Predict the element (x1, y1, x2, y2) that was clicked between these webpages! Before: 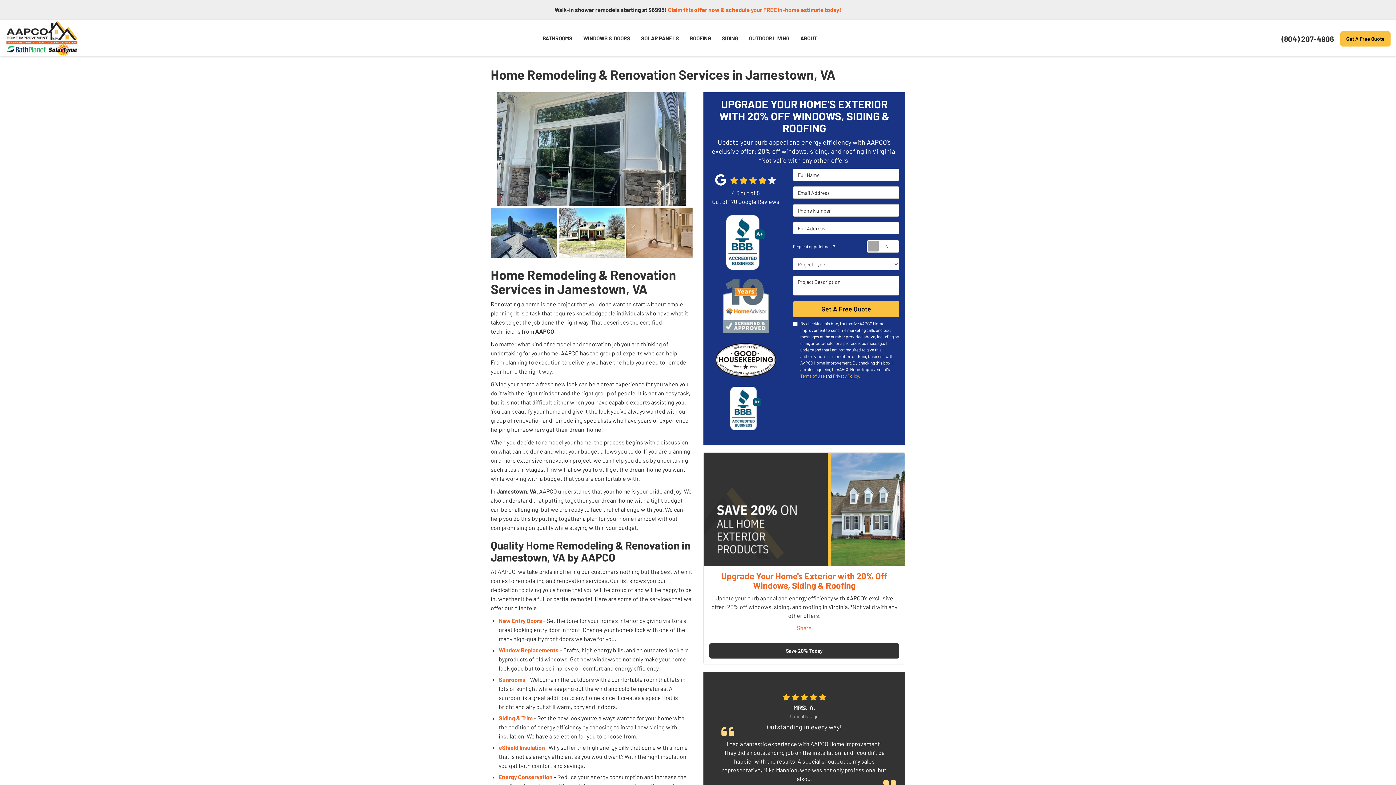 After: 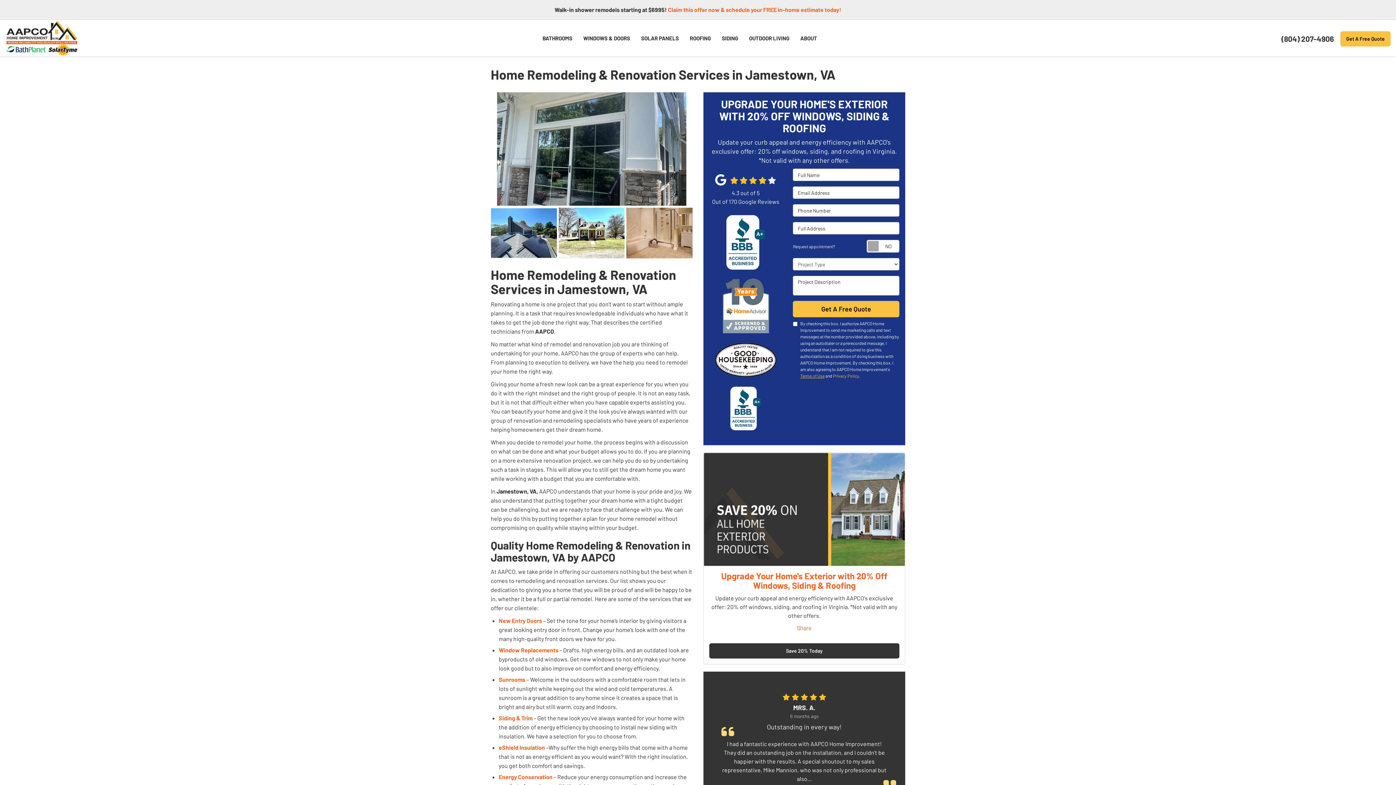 Action: label: Privacy Policy bbox: (833, 373, 859, 378)